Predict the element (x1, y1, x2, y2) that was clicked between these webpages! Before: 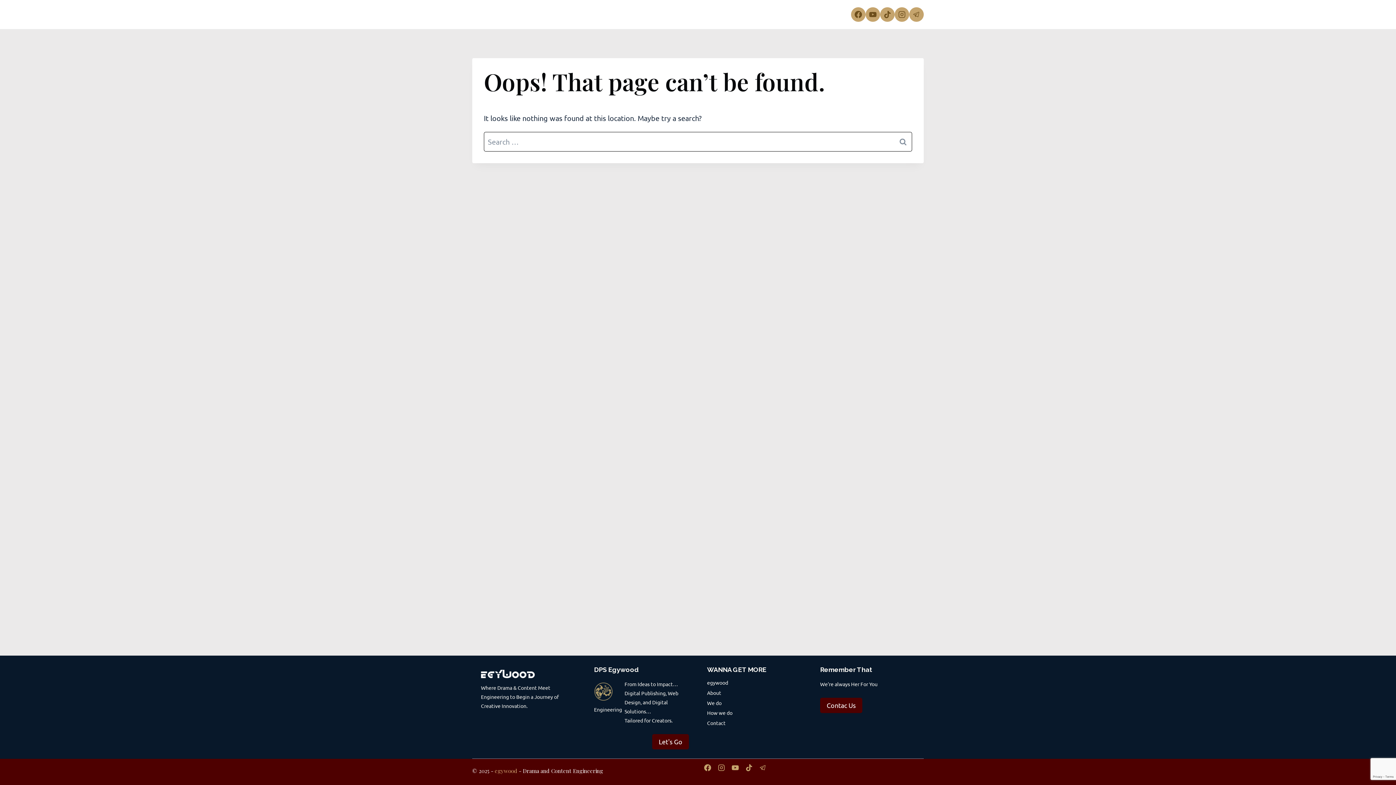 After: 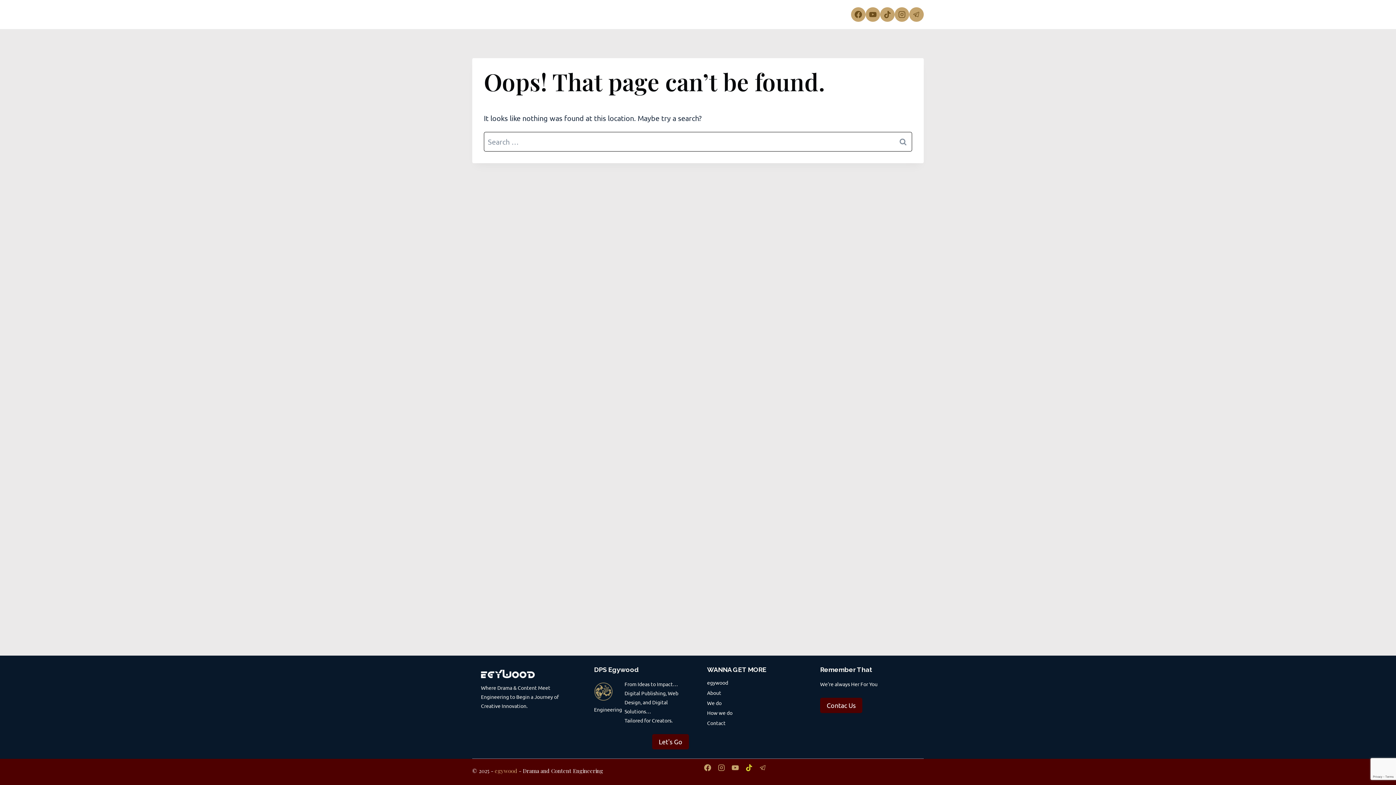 Action: label: TikTok bbox: (742, 761, 756, 774)